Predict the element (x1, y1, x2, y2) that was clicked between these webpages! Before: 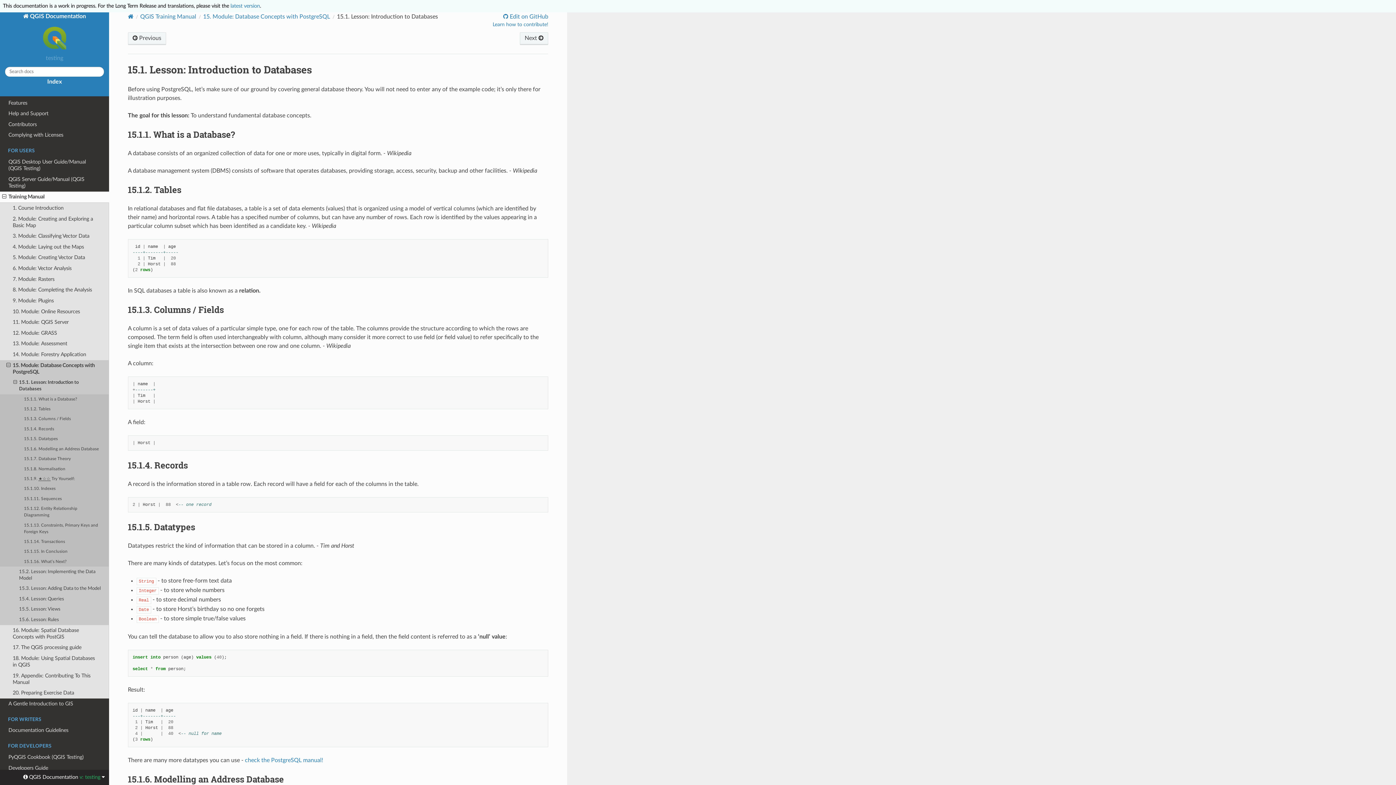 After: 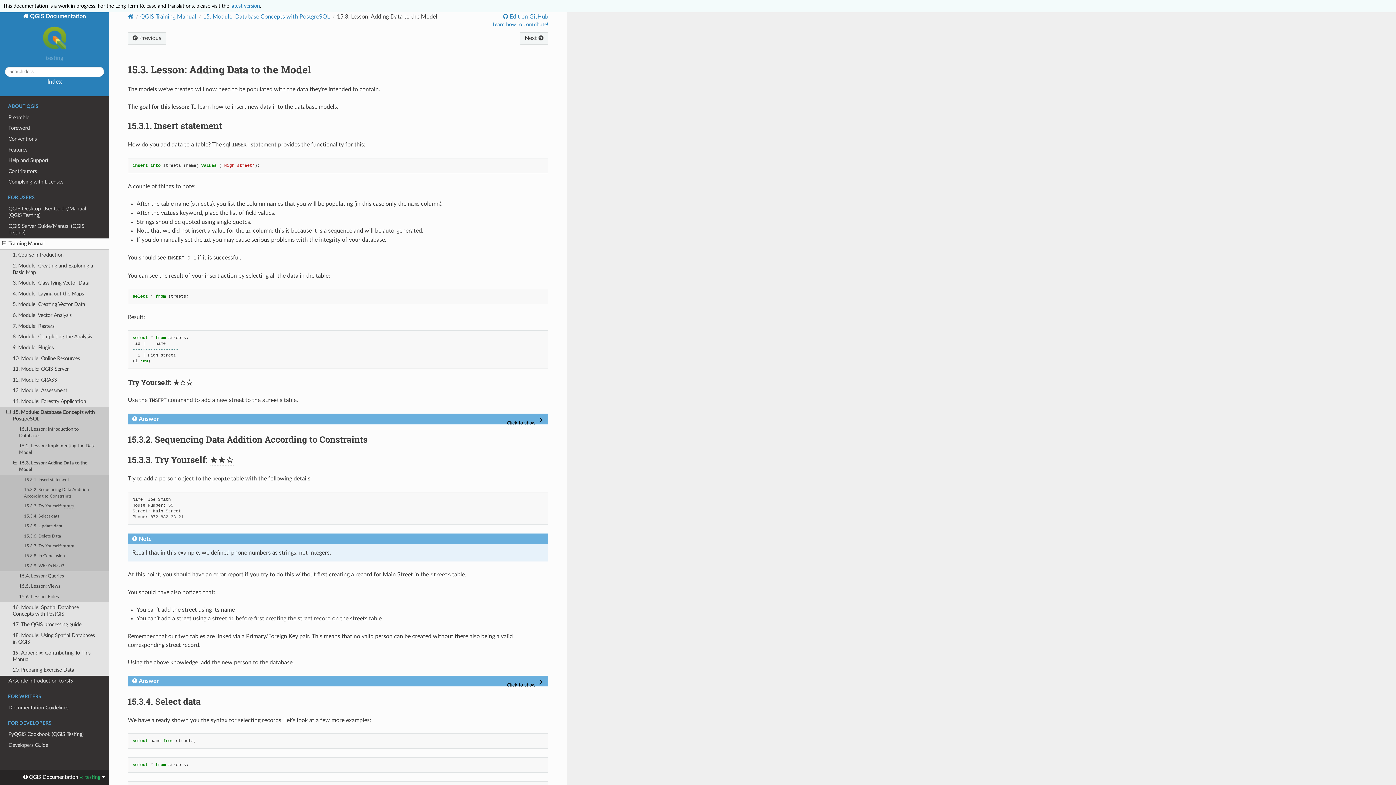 Action: bbox: (0, 583, 109, 594) label: 15.3. Lesson: Adding Data to the Model